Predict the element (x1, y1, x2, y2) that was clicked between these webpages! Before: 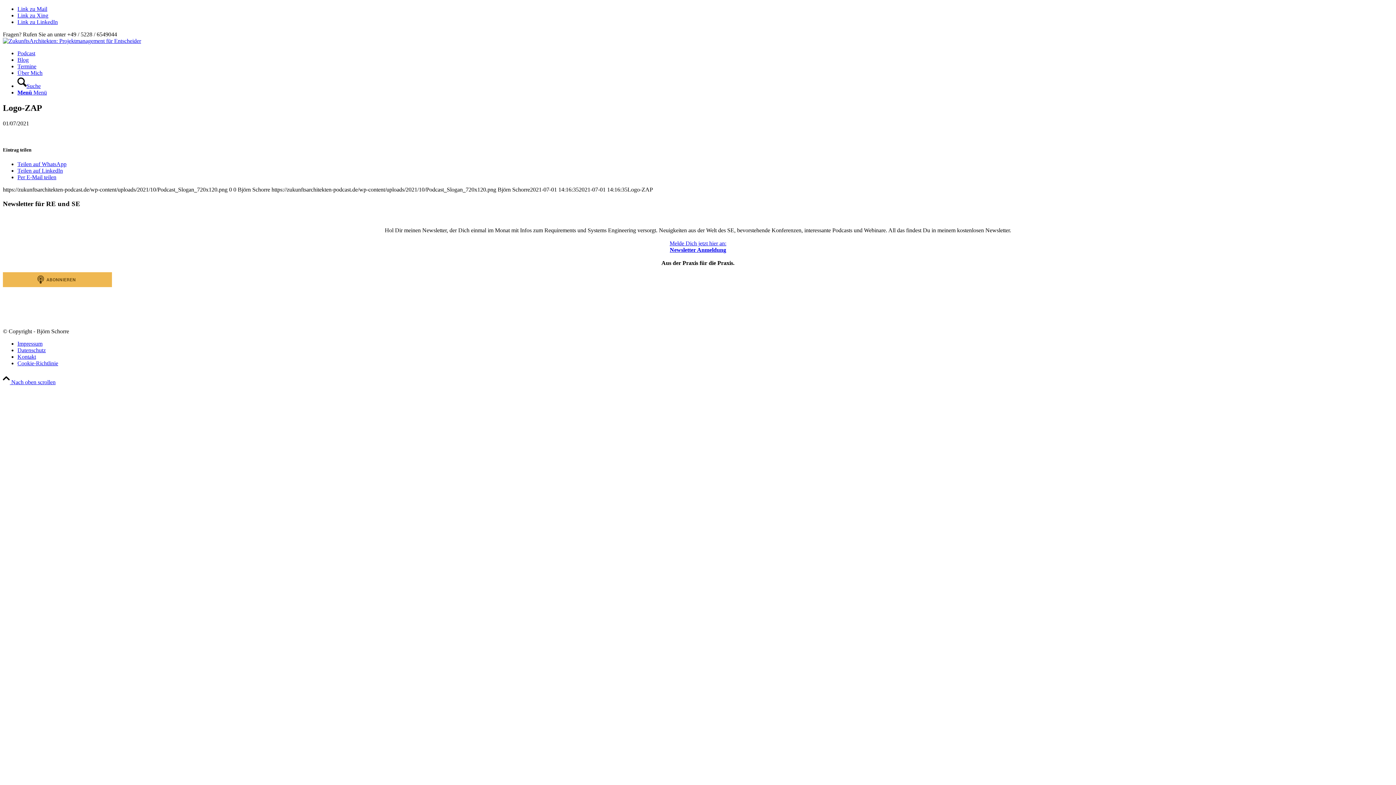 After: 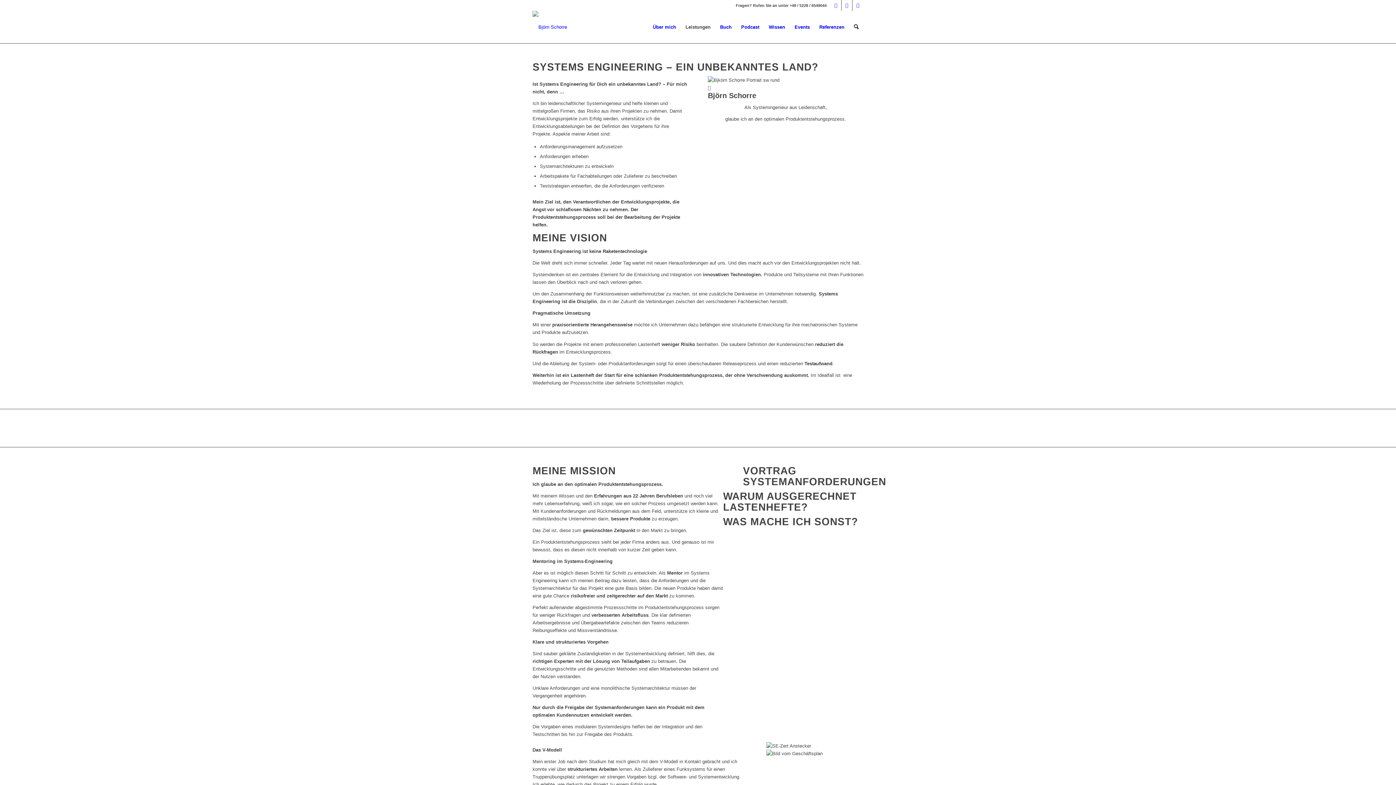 Action: bbox: (17, 69, 42, 76) label: Über Mich